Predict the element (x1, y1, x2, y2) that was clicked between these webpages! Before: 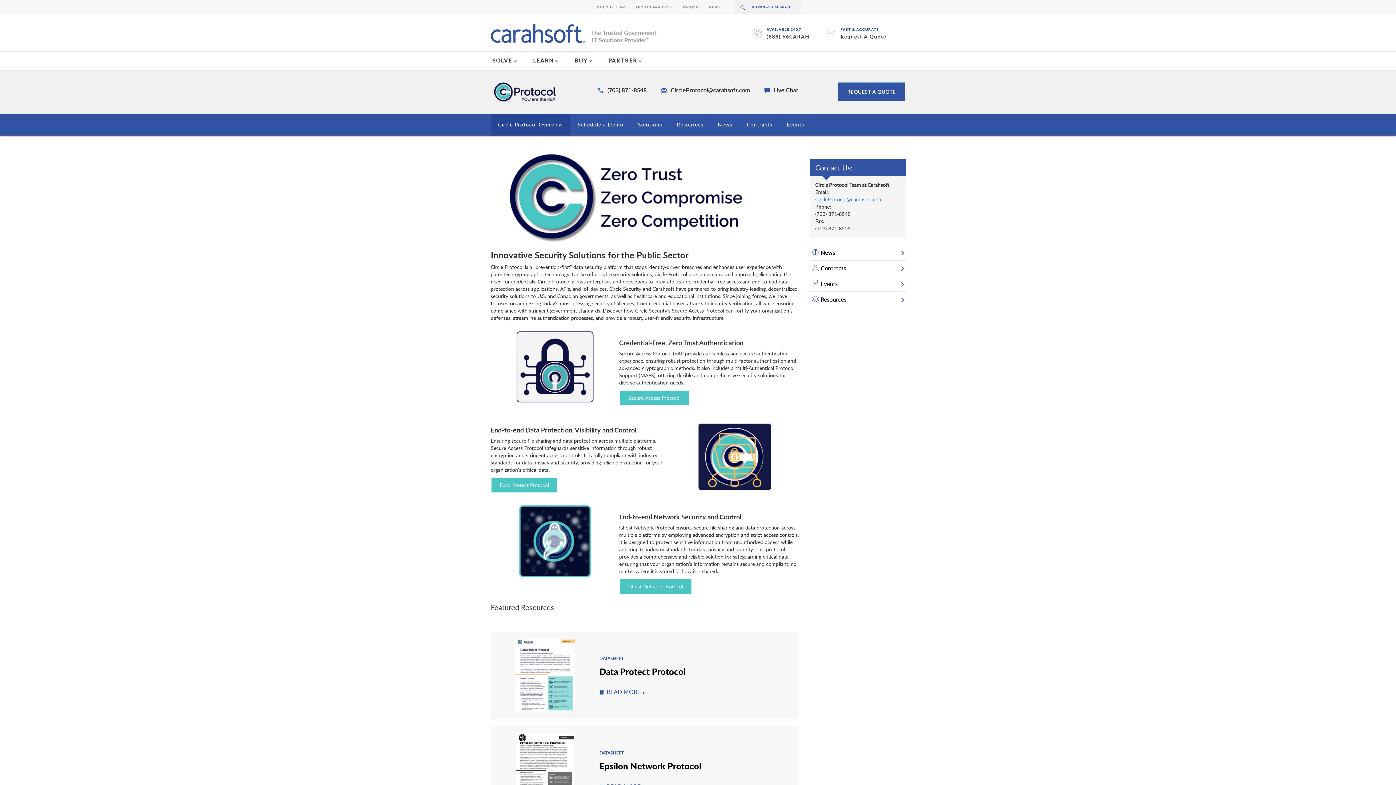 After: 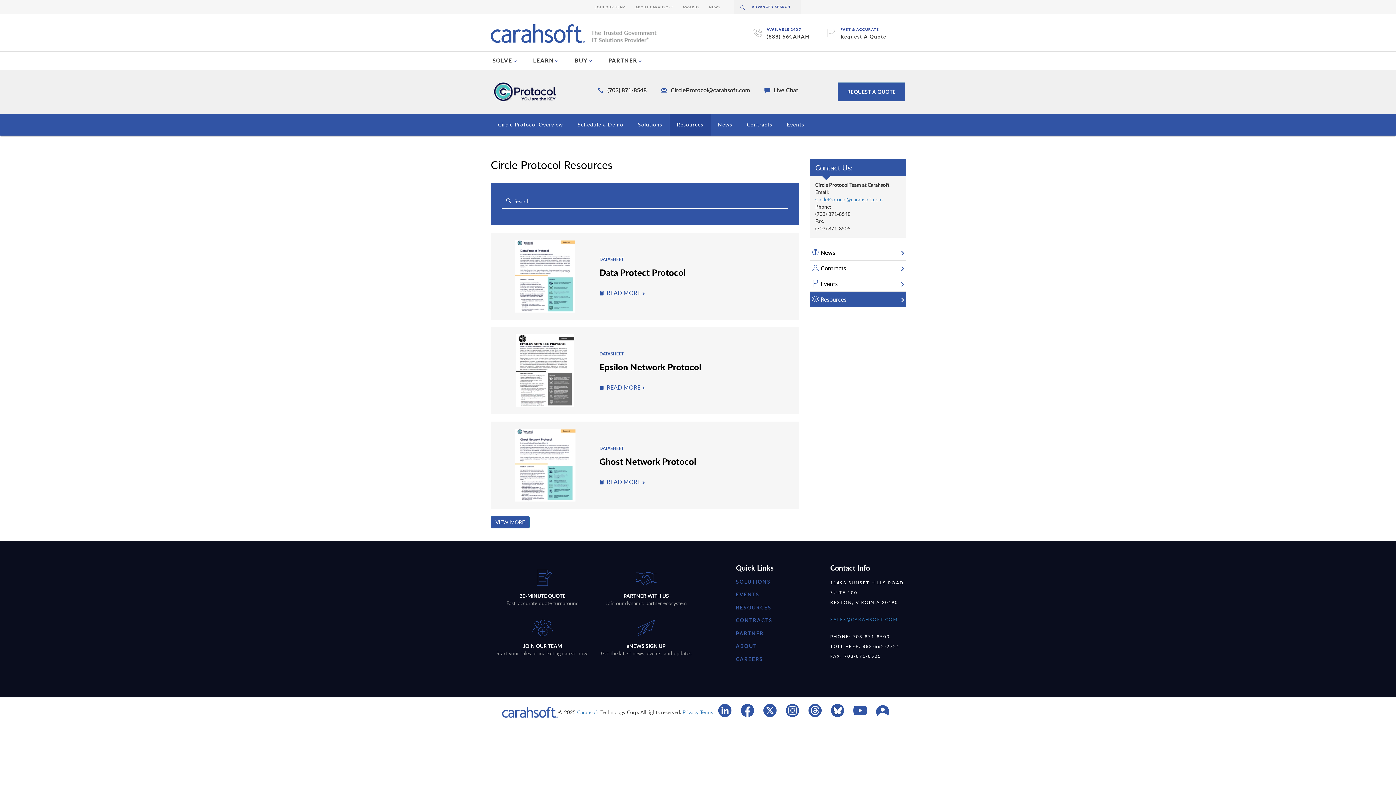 Action: label: Resources bbox: (669, 113, 710, 135)